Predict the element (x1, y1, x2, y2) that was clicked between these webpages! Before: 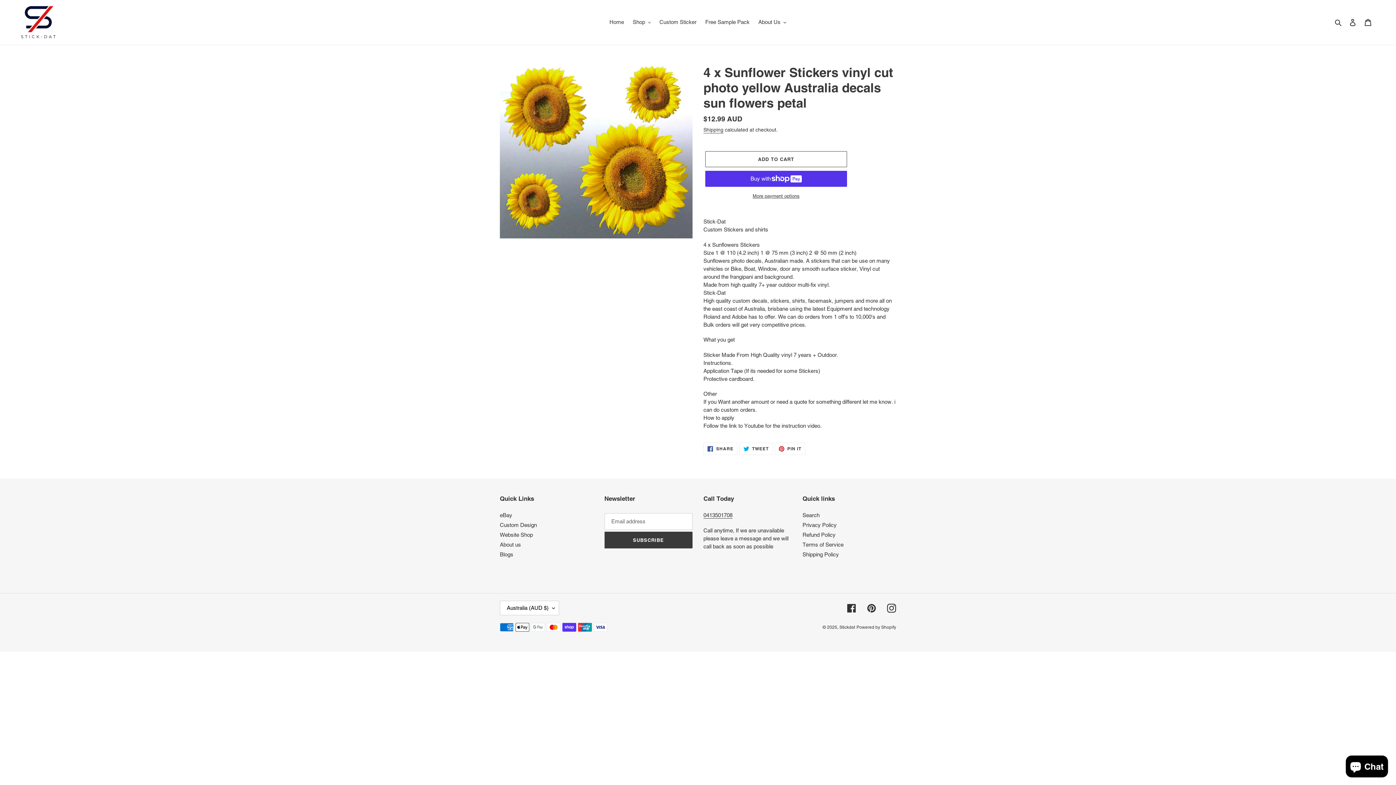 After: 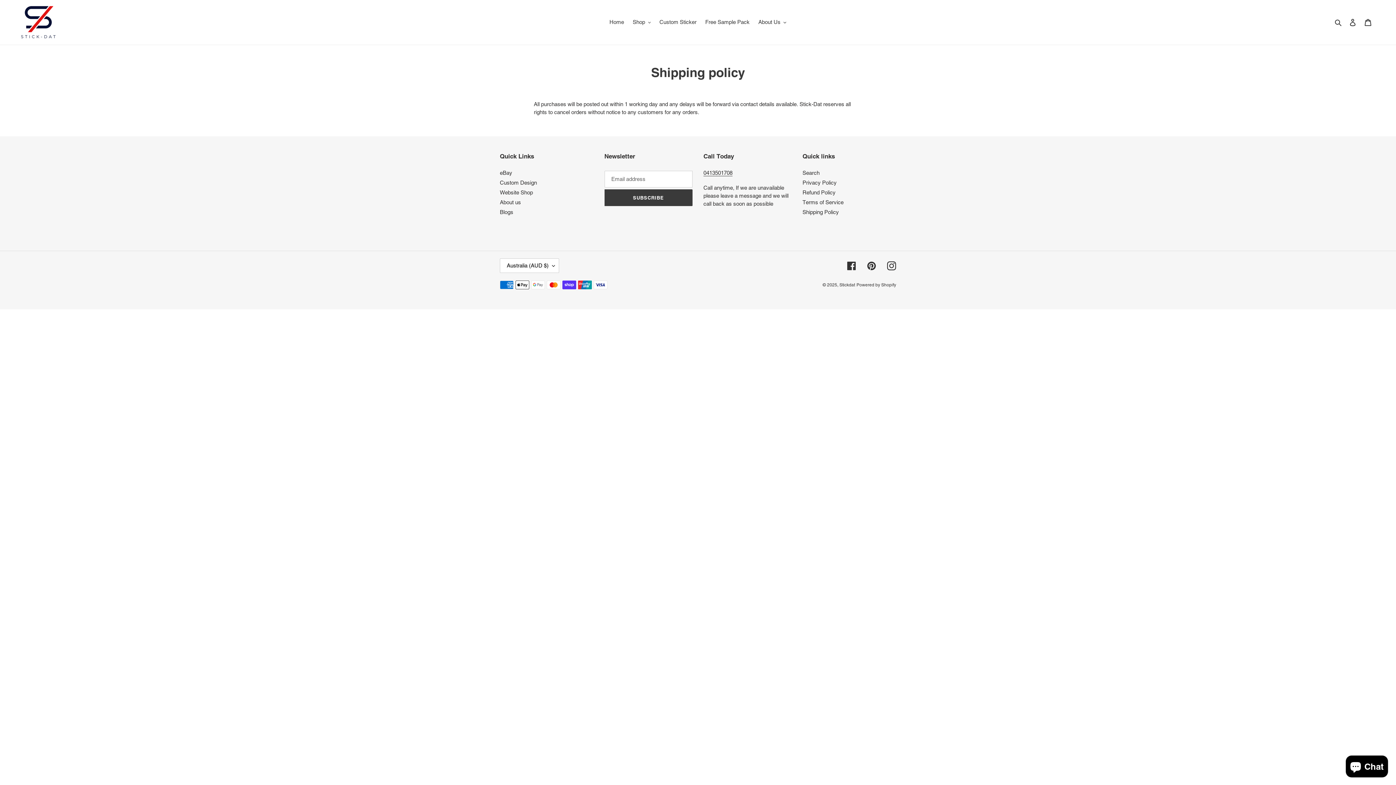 Action: bbox: (802, 551, 839, 557) label: Shipping Policy